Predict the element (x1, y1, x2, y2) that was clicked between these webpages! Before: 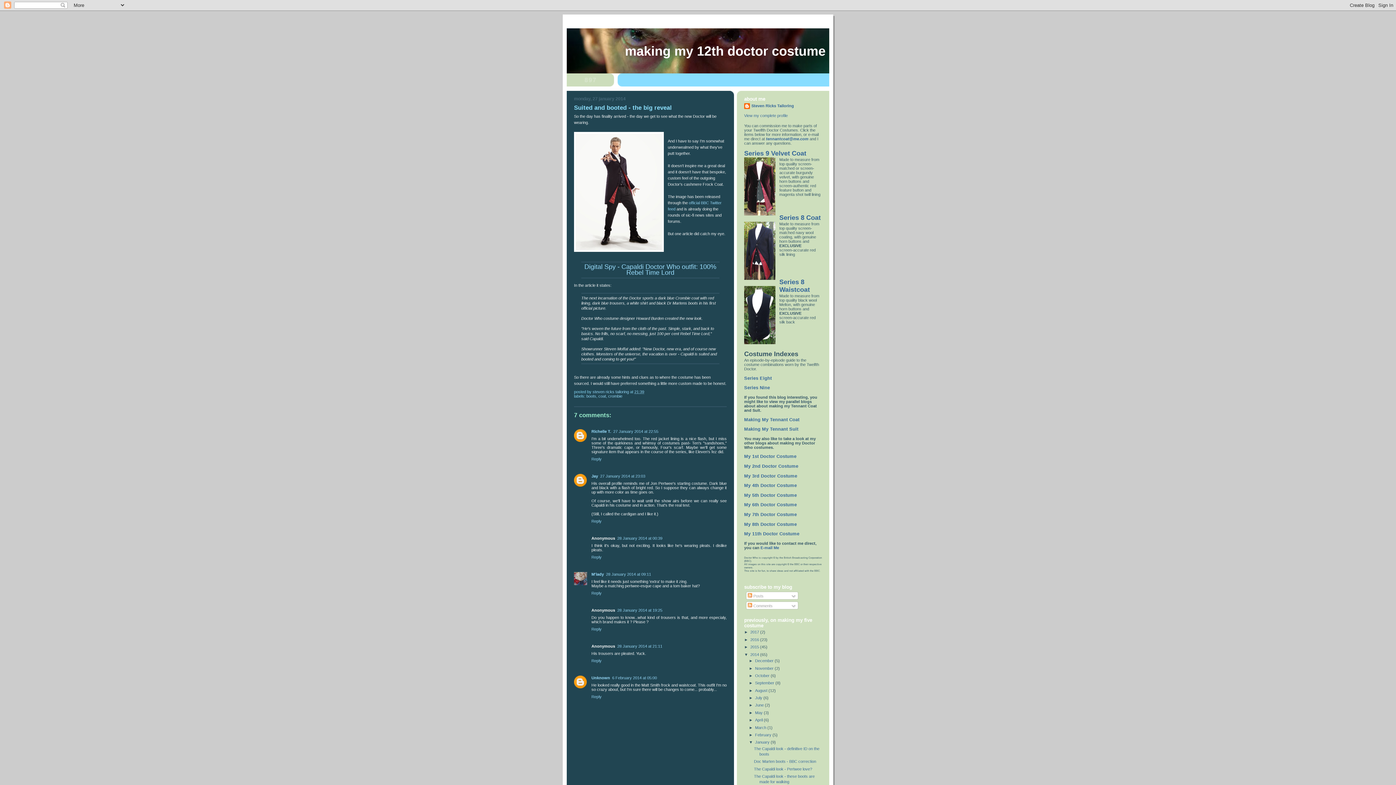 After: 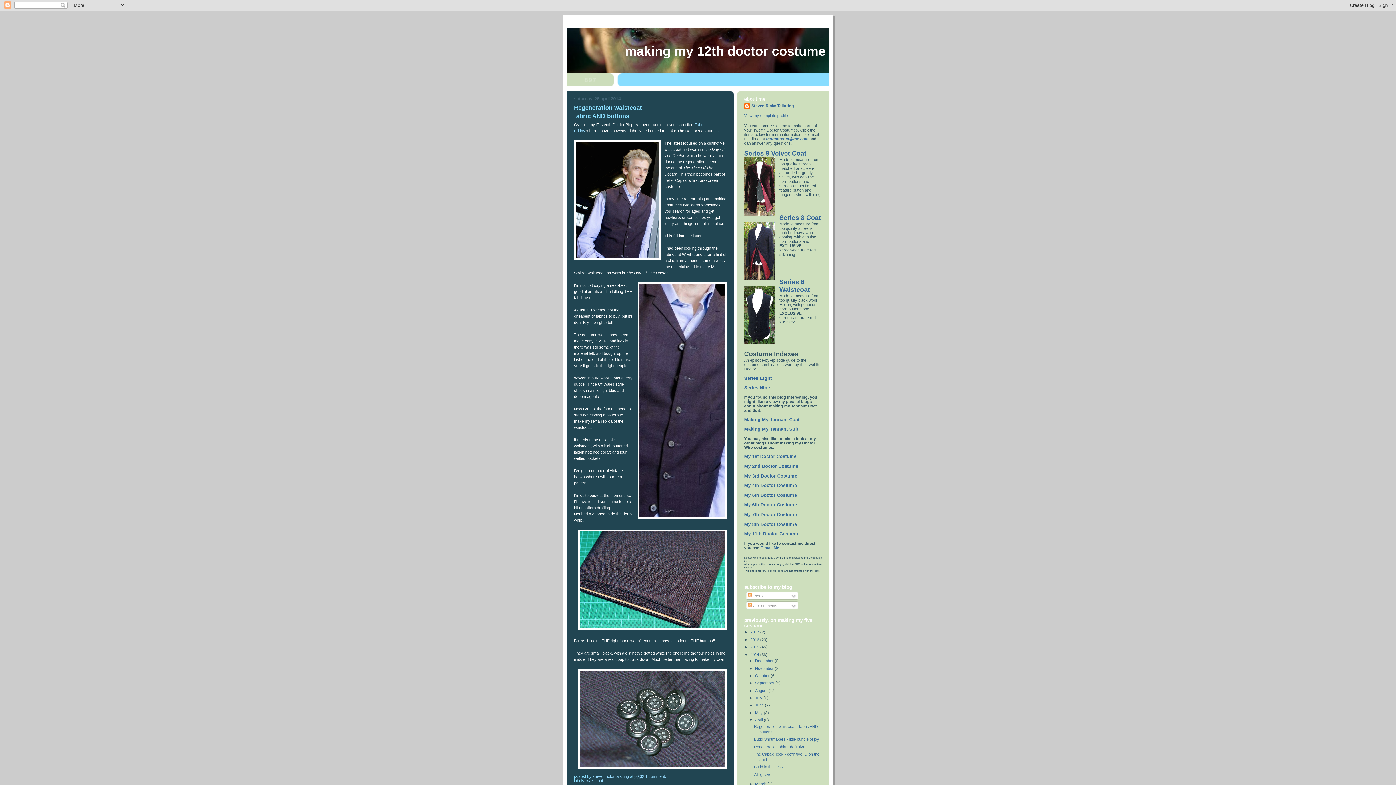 Action: label: April  bbox: (755, 718, 763, 722)